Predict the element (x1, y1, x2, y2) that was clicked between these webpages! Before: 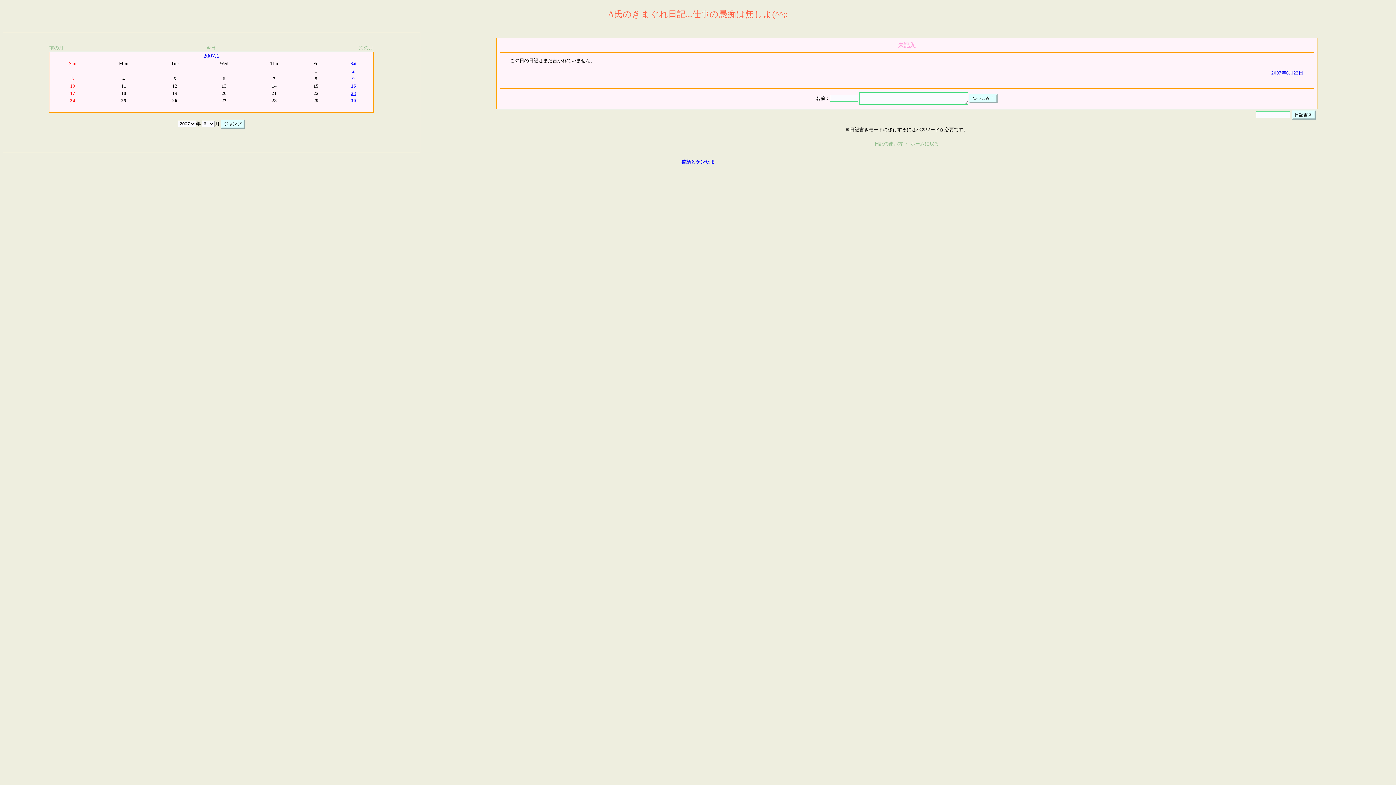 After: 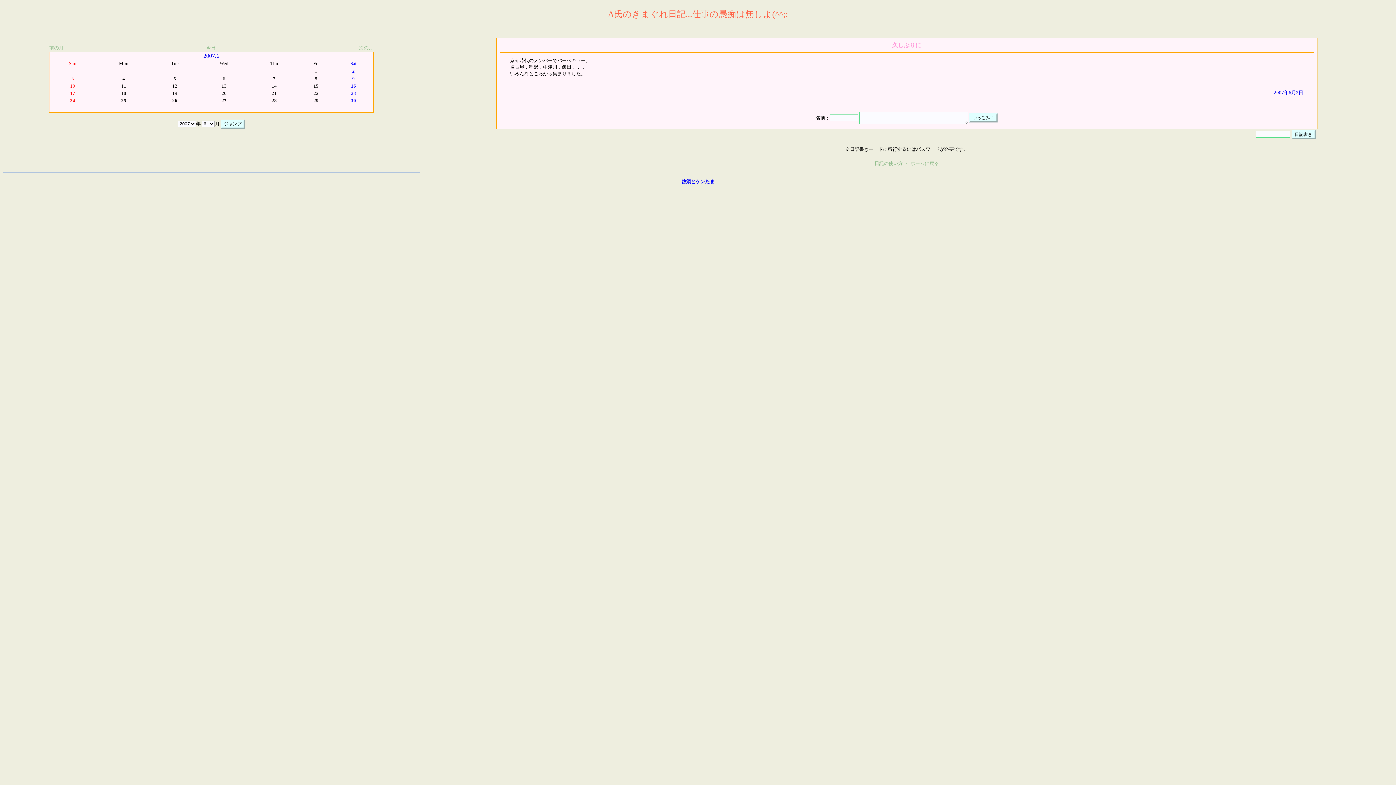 Action: bbox: (352, 67, 354, 73) label: 2